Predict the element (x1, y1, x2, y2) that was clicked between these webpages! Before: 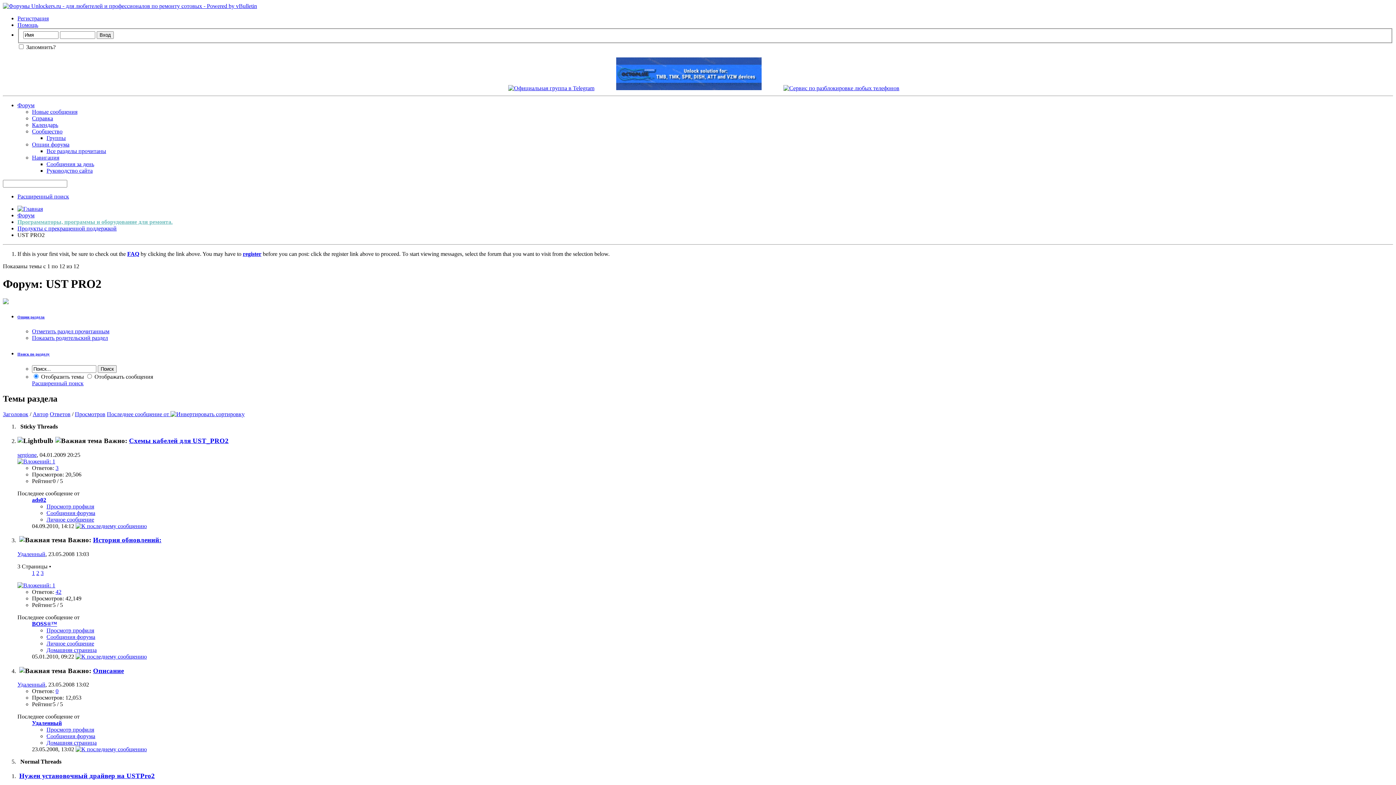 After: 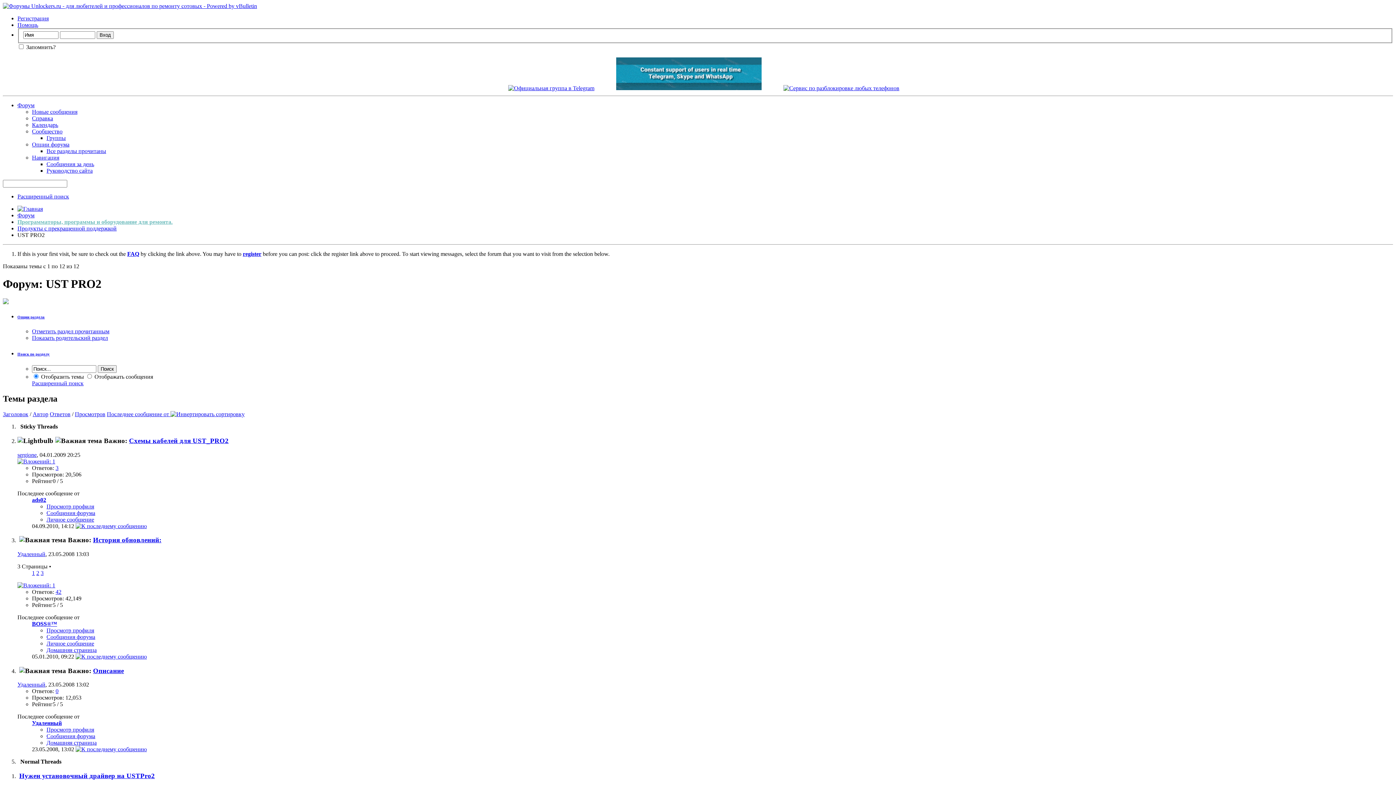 Action: label: Сообщество bbox: (32, 128, 62, 134)